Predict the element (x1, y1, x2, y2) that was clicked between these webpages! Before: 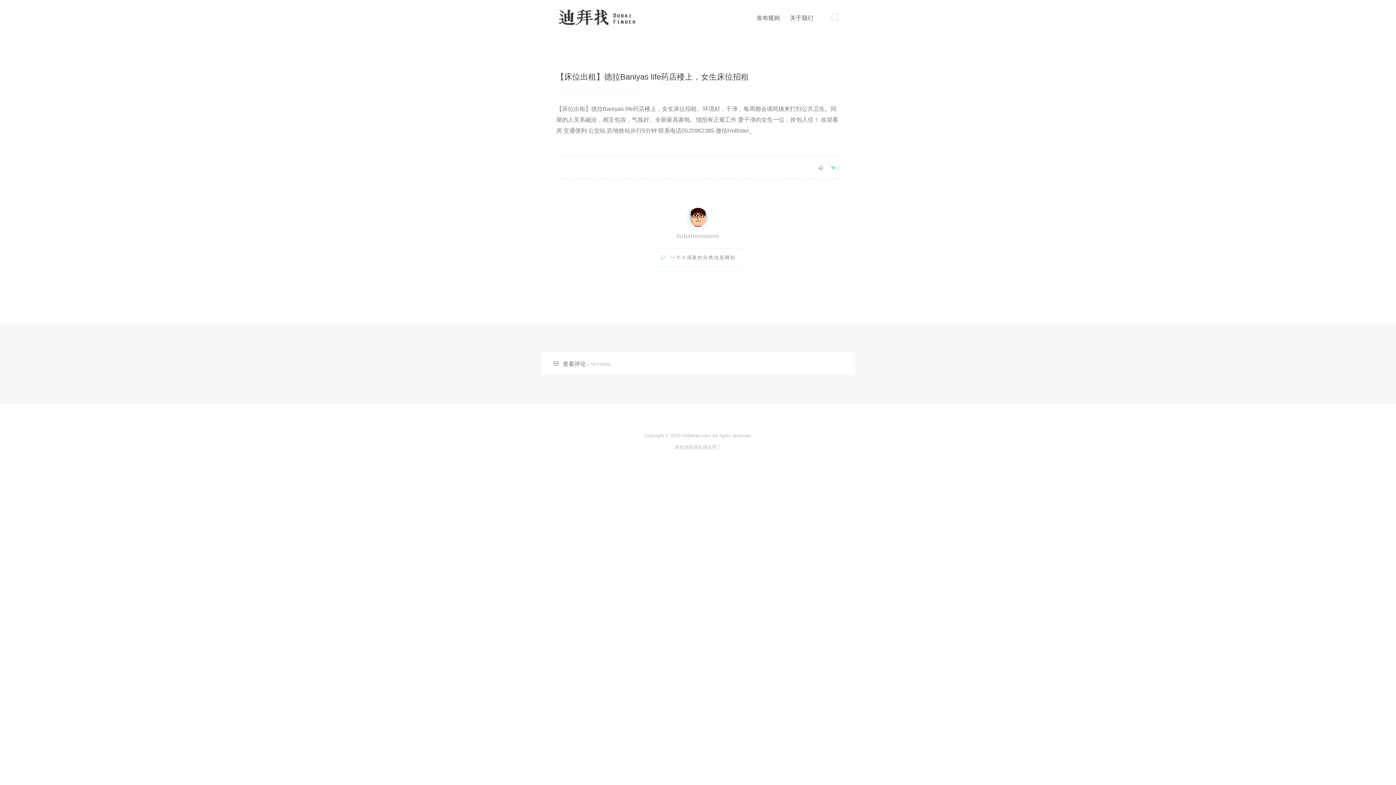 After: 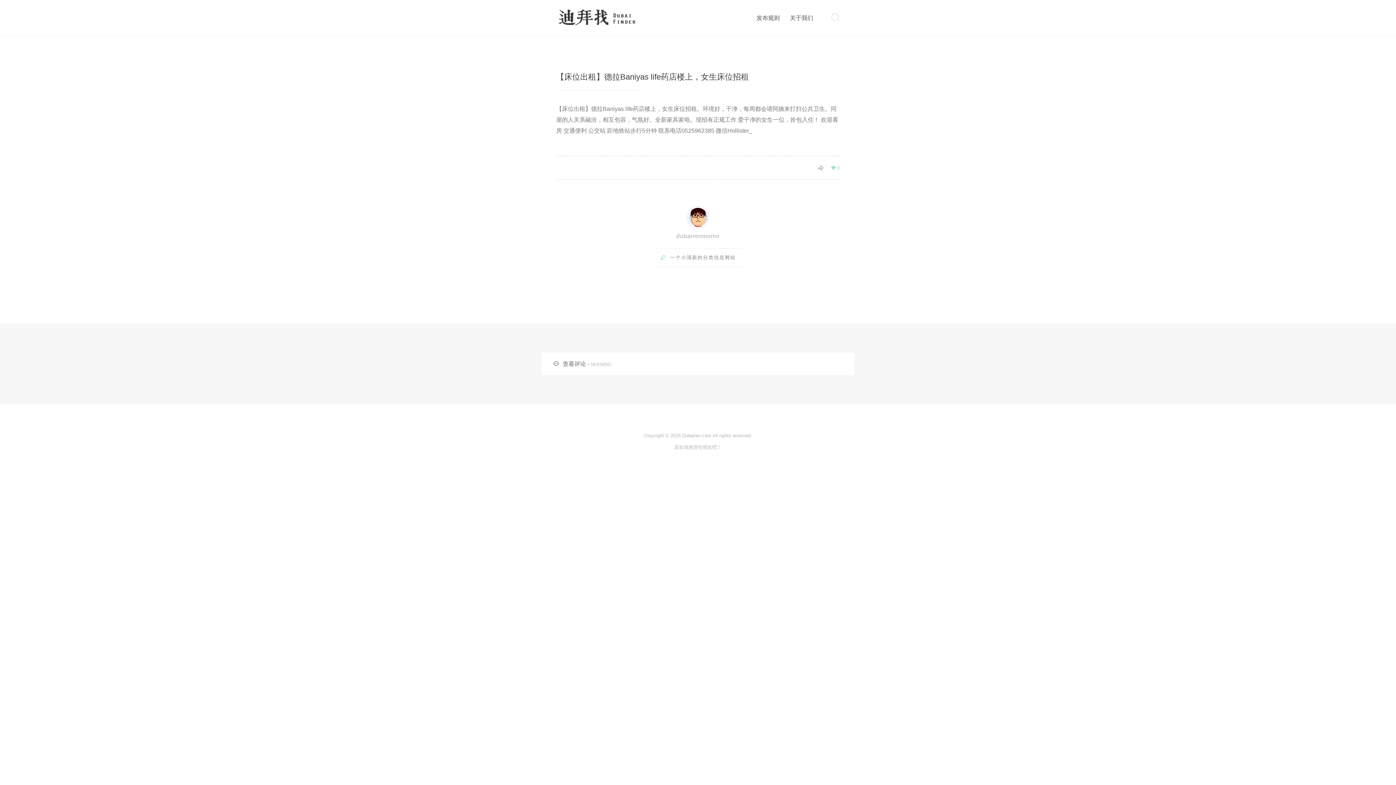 Action: bbox: (590, 361, 611, 367) label: NOTHING